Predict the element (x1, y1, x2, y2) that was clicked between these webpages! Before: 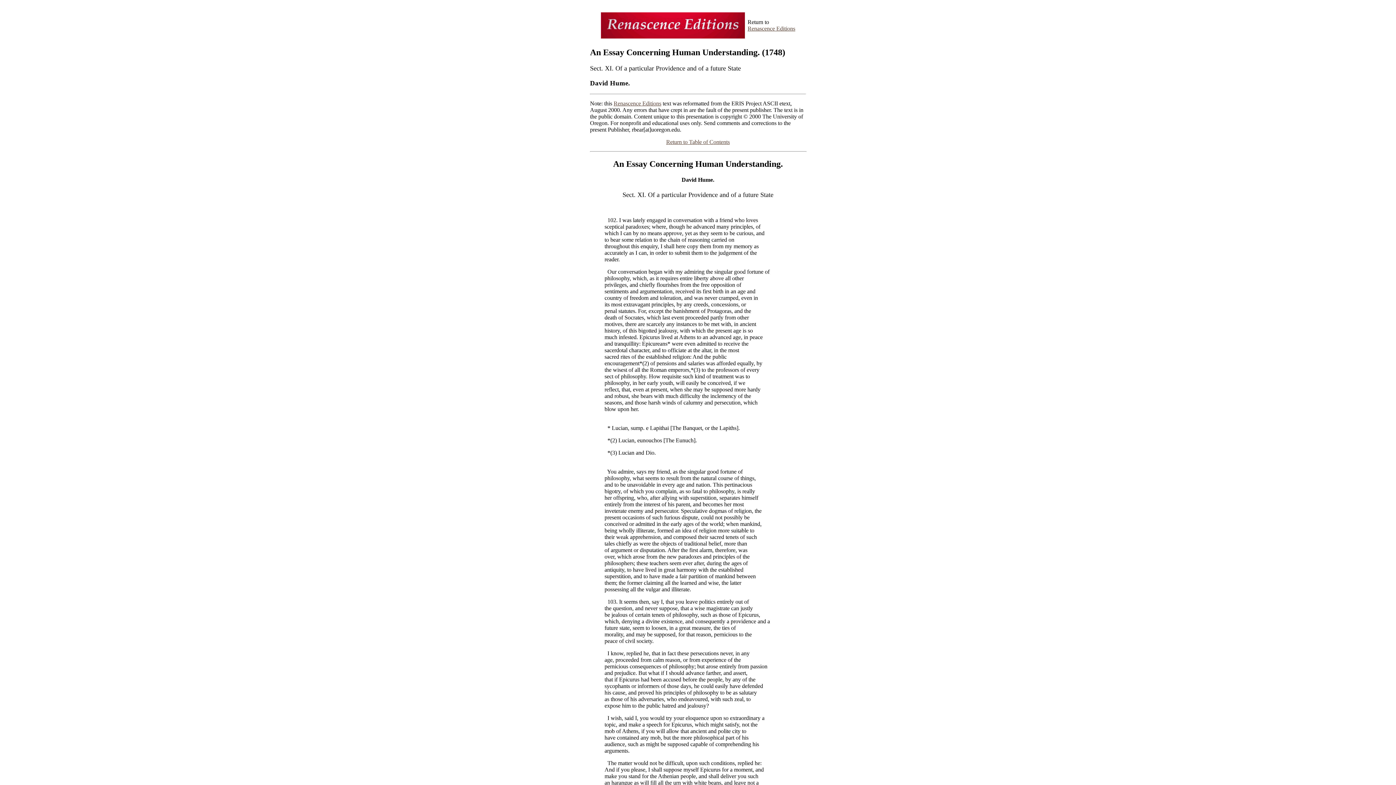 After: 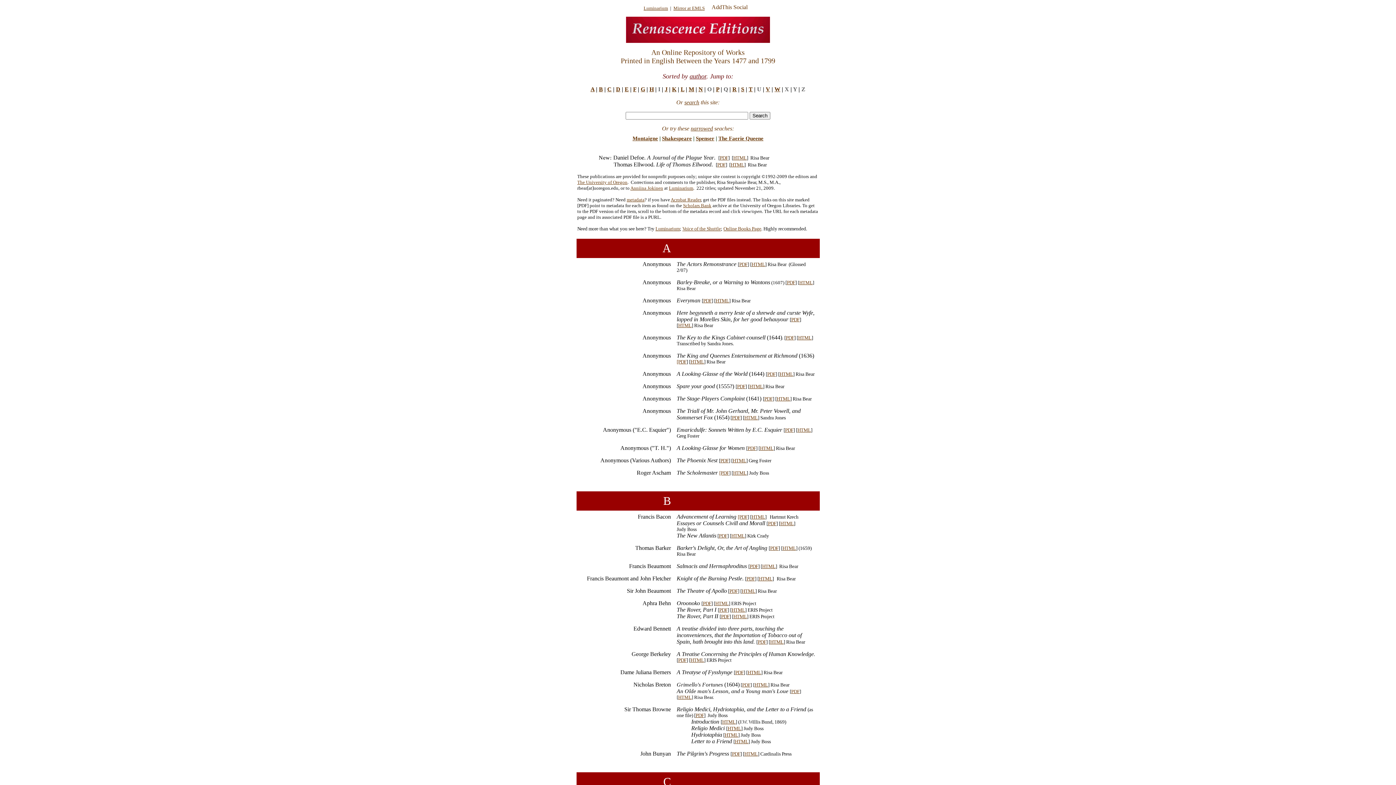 Action: bbox: (747, 25, 795, 31) label: Renascence Editions